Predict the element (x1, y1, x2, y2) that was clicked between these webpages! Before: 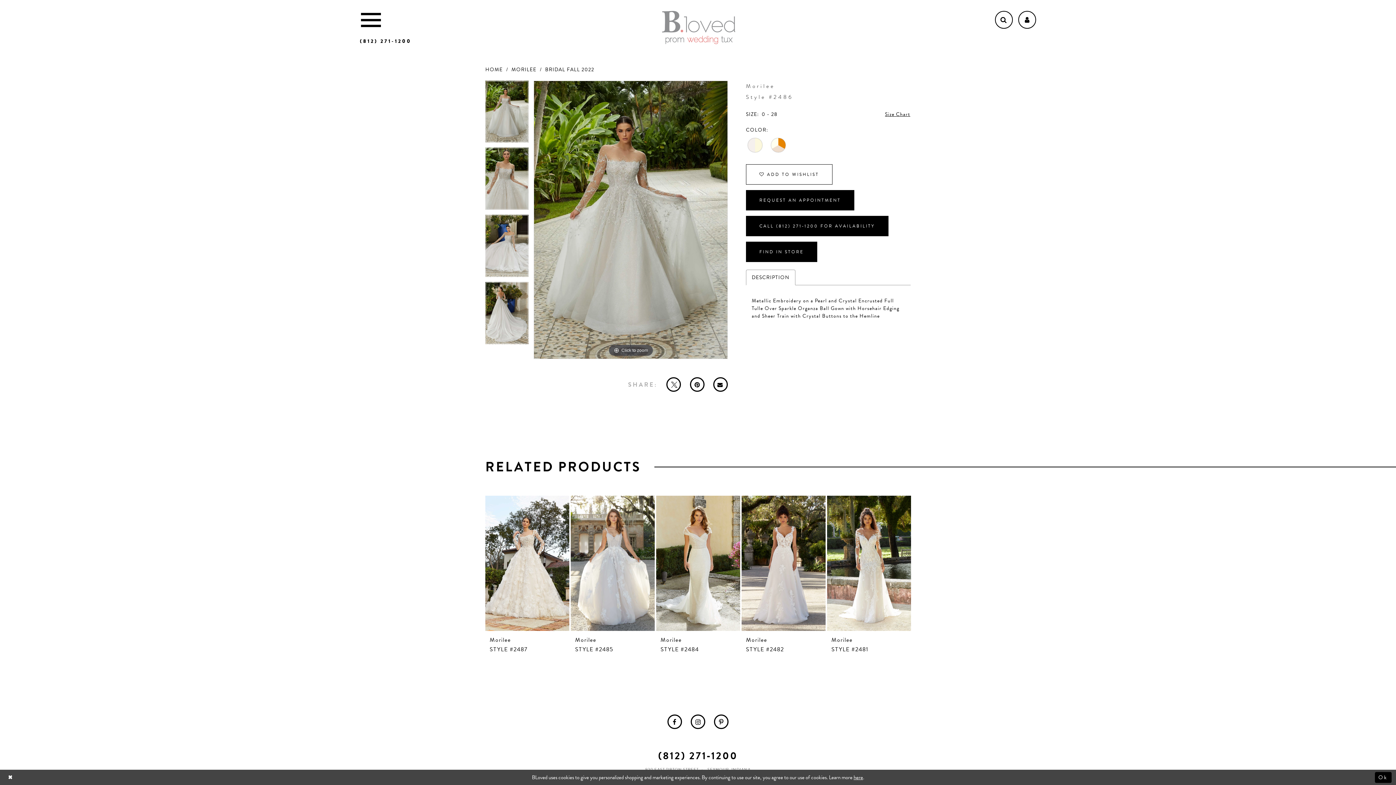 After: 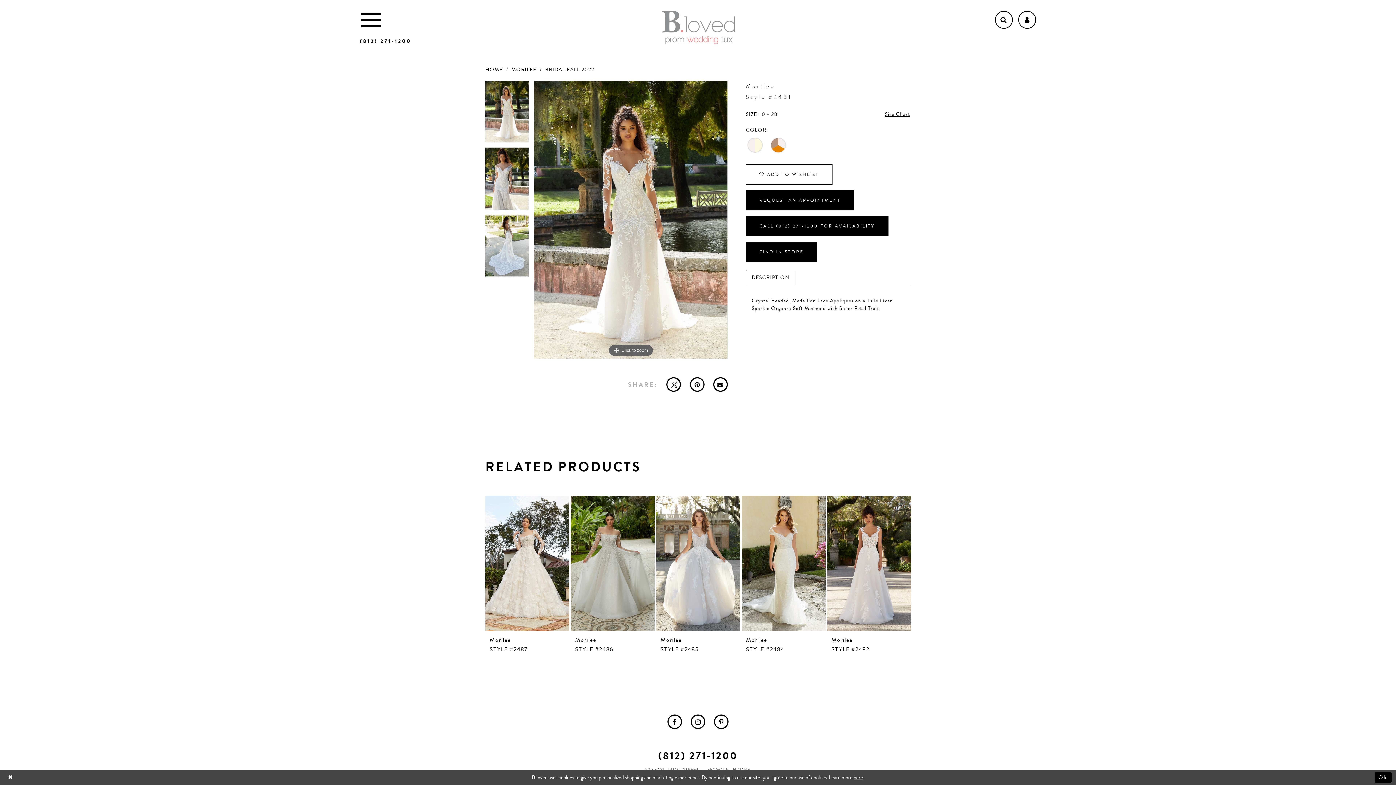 Action: label: Visit Morilee Style #2481 Page bbox: (827, 496, 911, 631)